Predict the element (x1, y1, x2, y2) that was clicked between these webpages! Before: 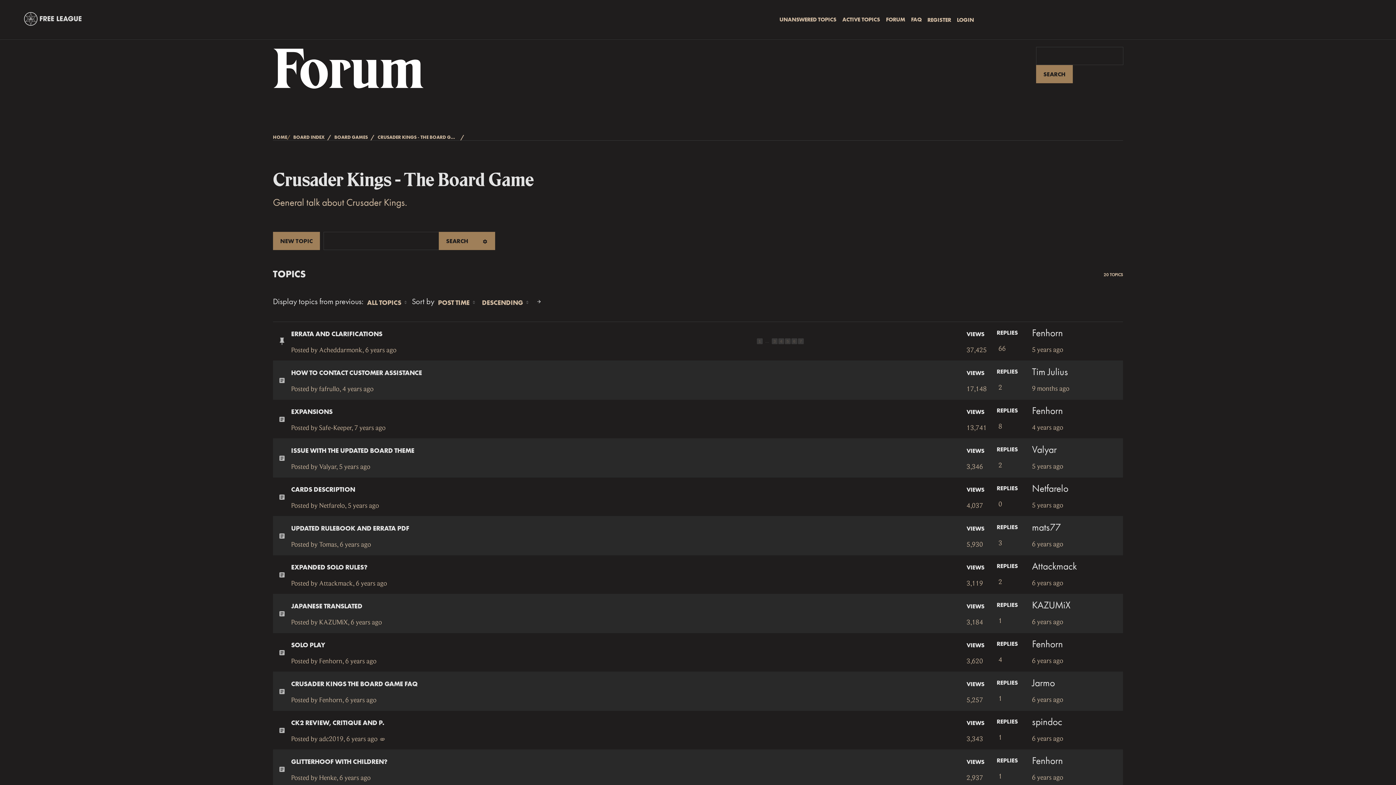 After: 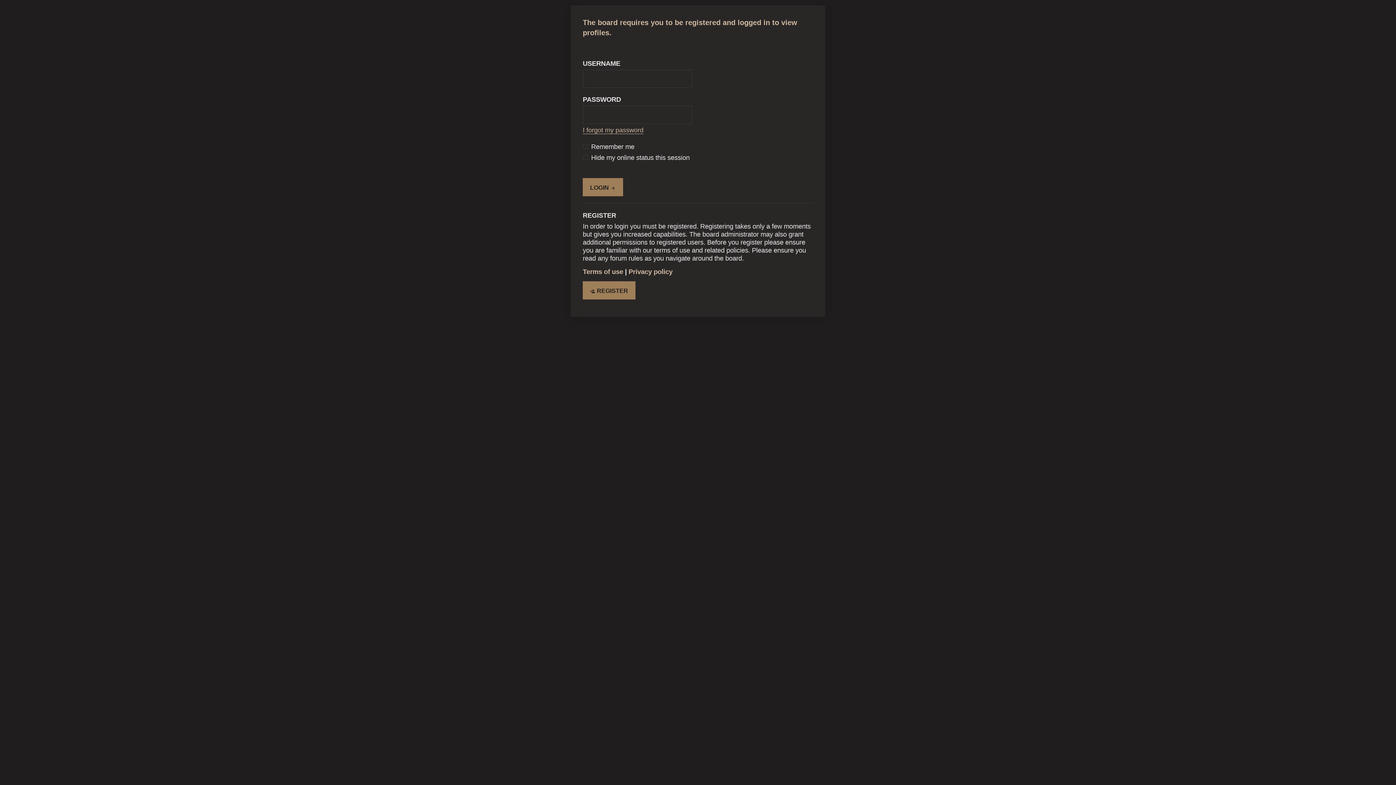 Action: label: Valyar bbox: (319, 462, 336, 470)